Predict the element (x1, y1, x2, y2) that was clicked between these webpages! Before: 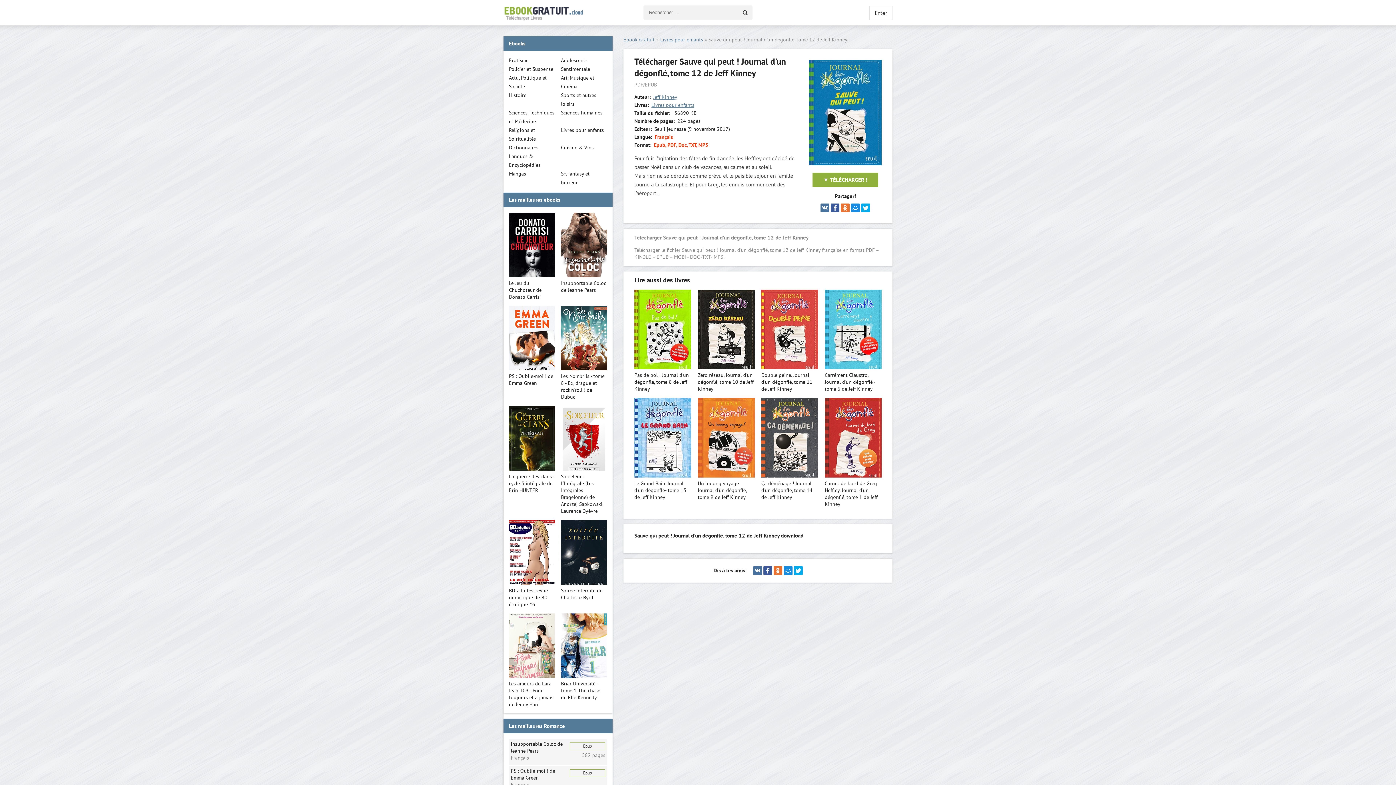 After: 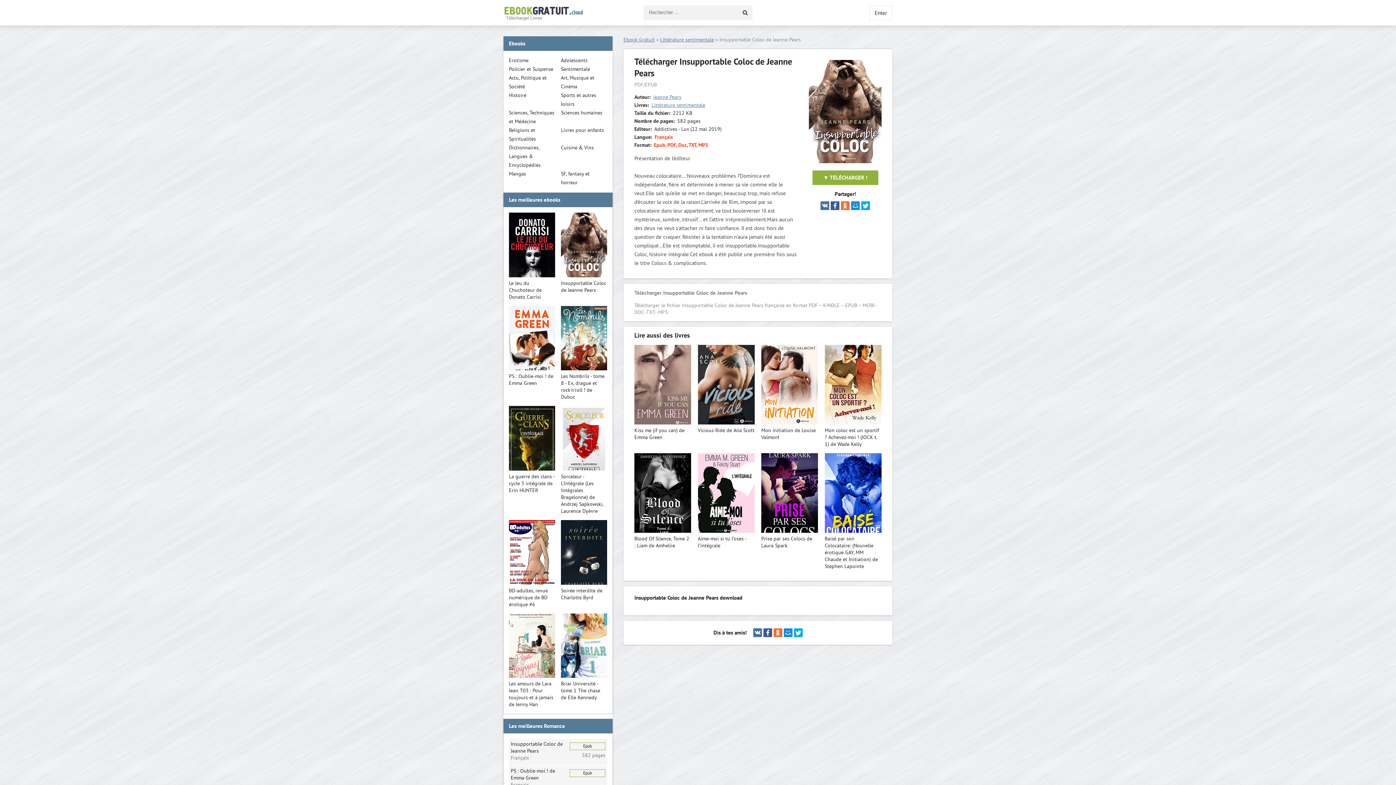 Action: bbox: (561, 212, 607, 300) label: Insupportable Coloc de Jeanne Pears